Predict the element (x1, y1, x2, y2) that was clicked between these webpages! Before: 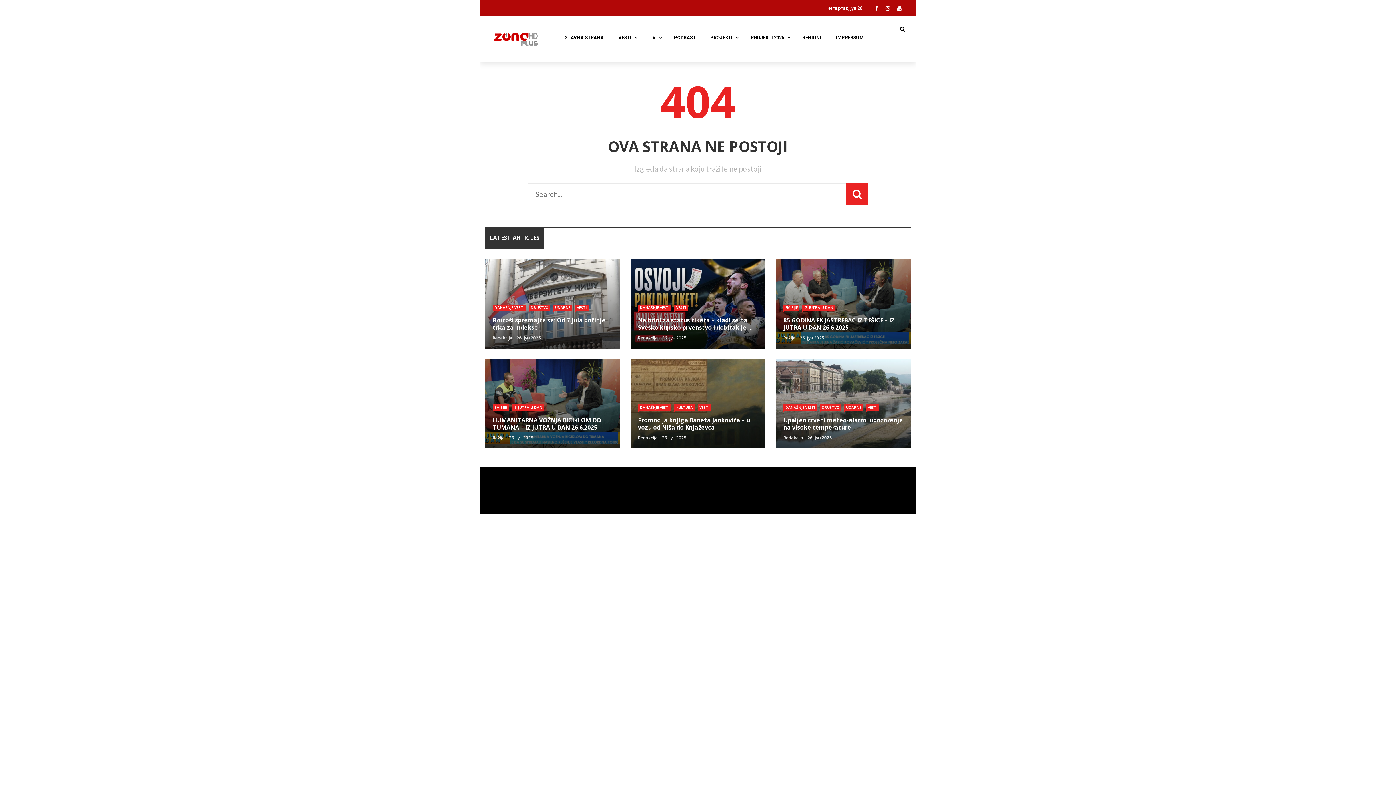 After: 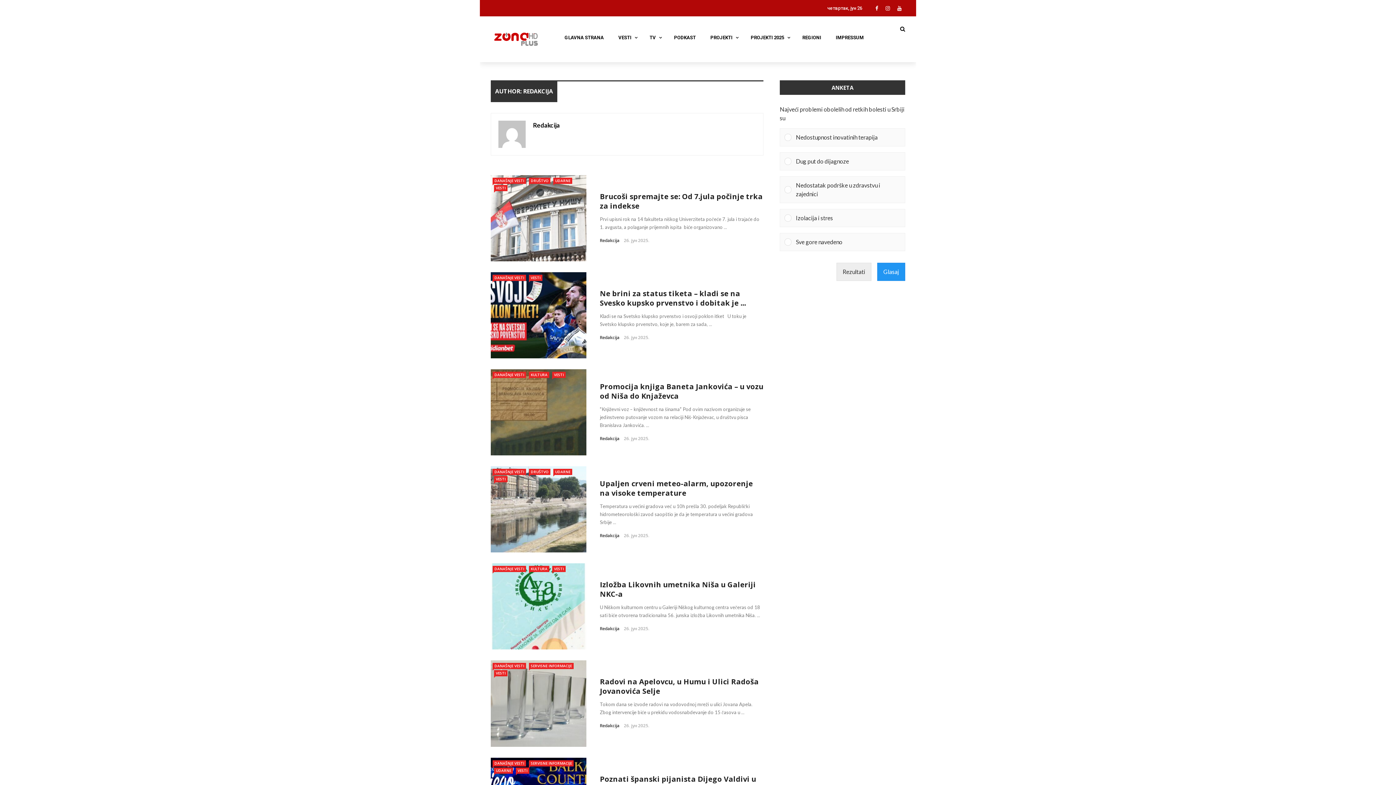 Action: label: Redakcija bbox: (638, 434, 657, 441)